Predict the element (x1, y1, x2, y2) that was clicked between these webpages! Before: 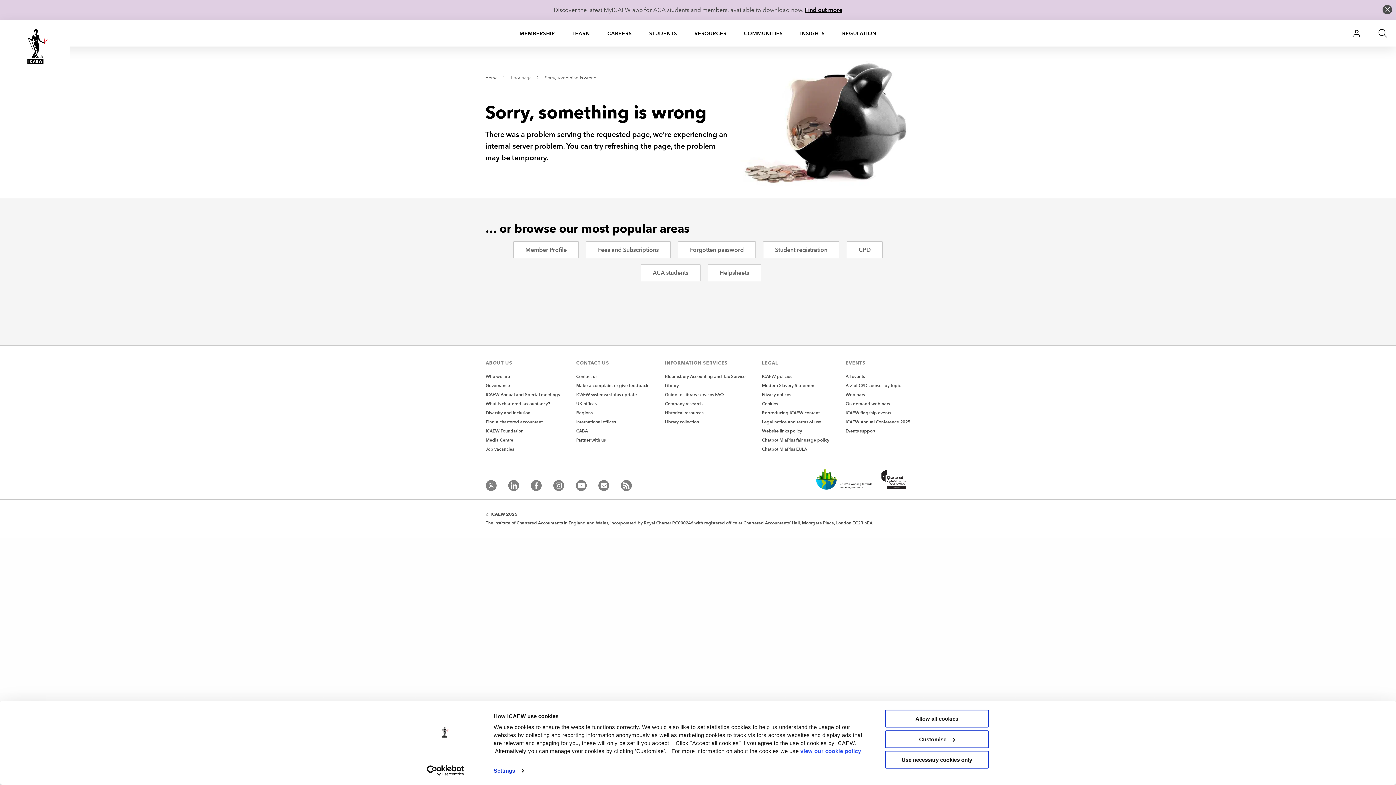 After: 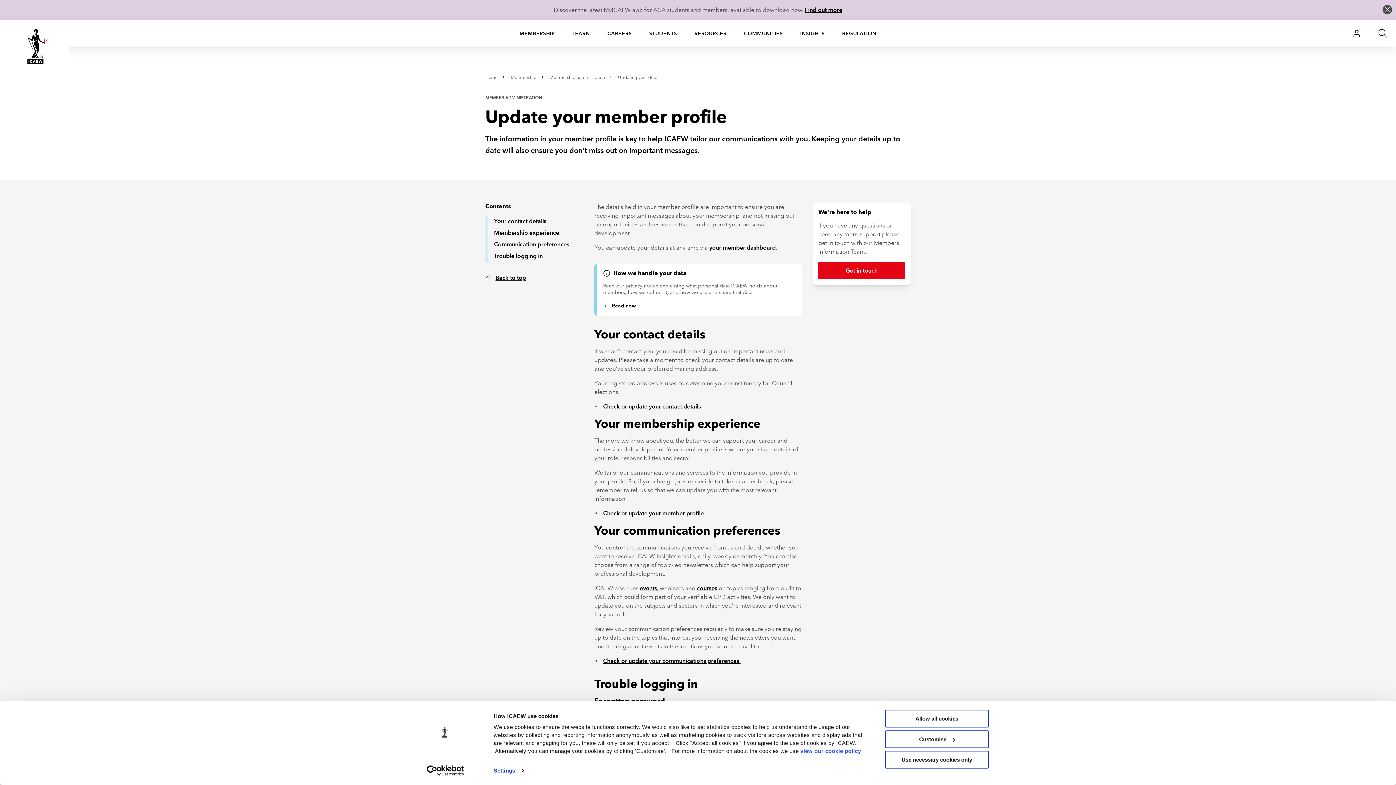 Action: label: Member Profile bbox: (513, 241, 578, 258)